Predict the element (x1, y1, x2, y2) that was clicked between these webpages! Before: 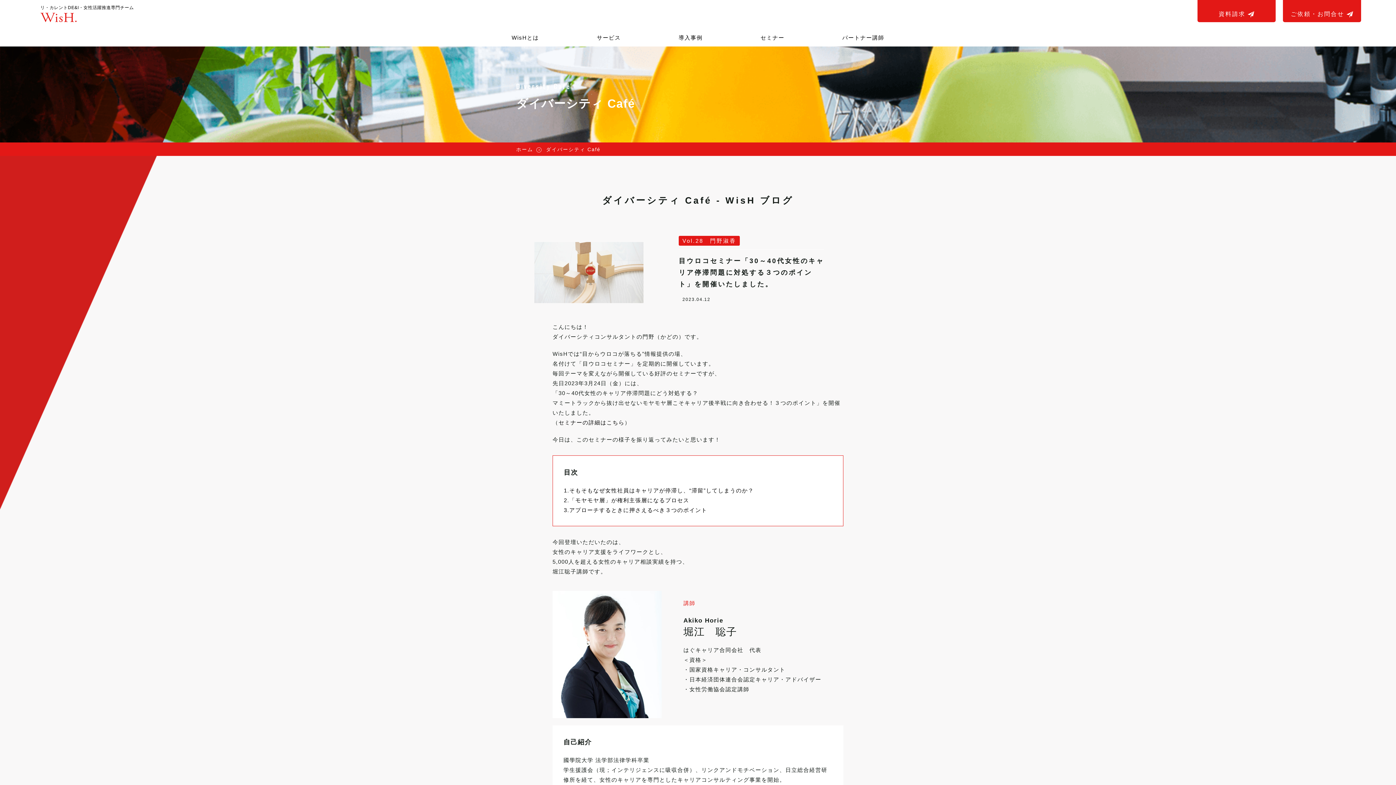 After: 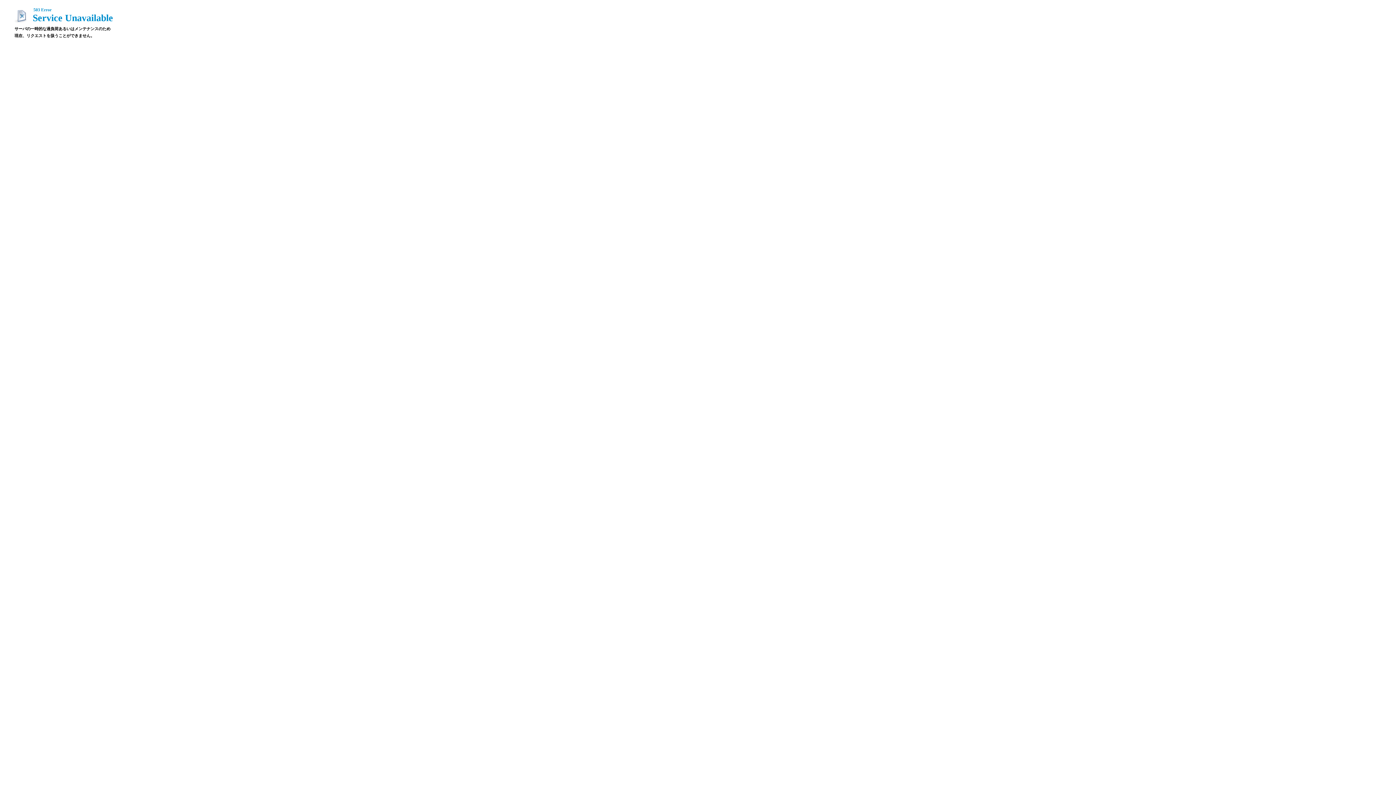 Action: label: 資料請求 bbox: (1197, 0, 1276, 22)